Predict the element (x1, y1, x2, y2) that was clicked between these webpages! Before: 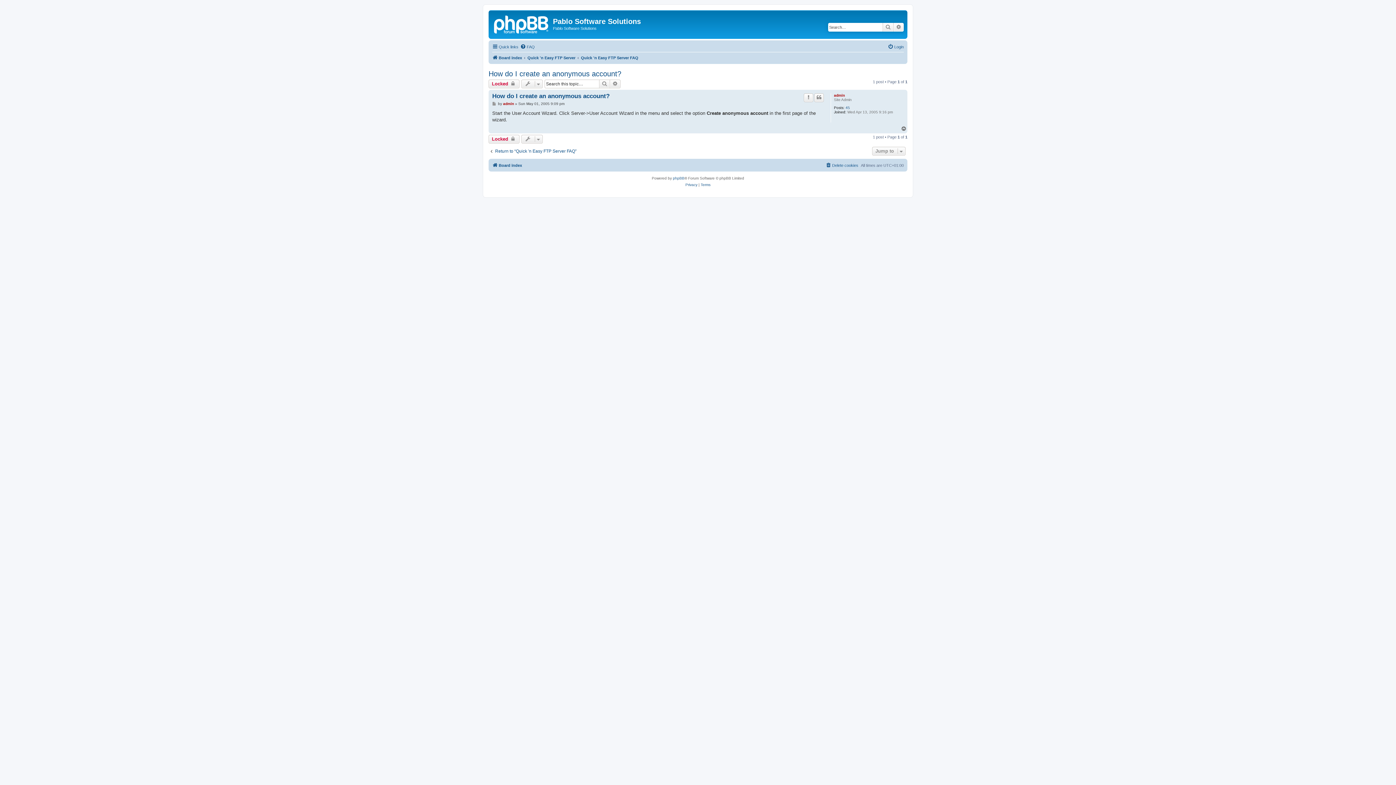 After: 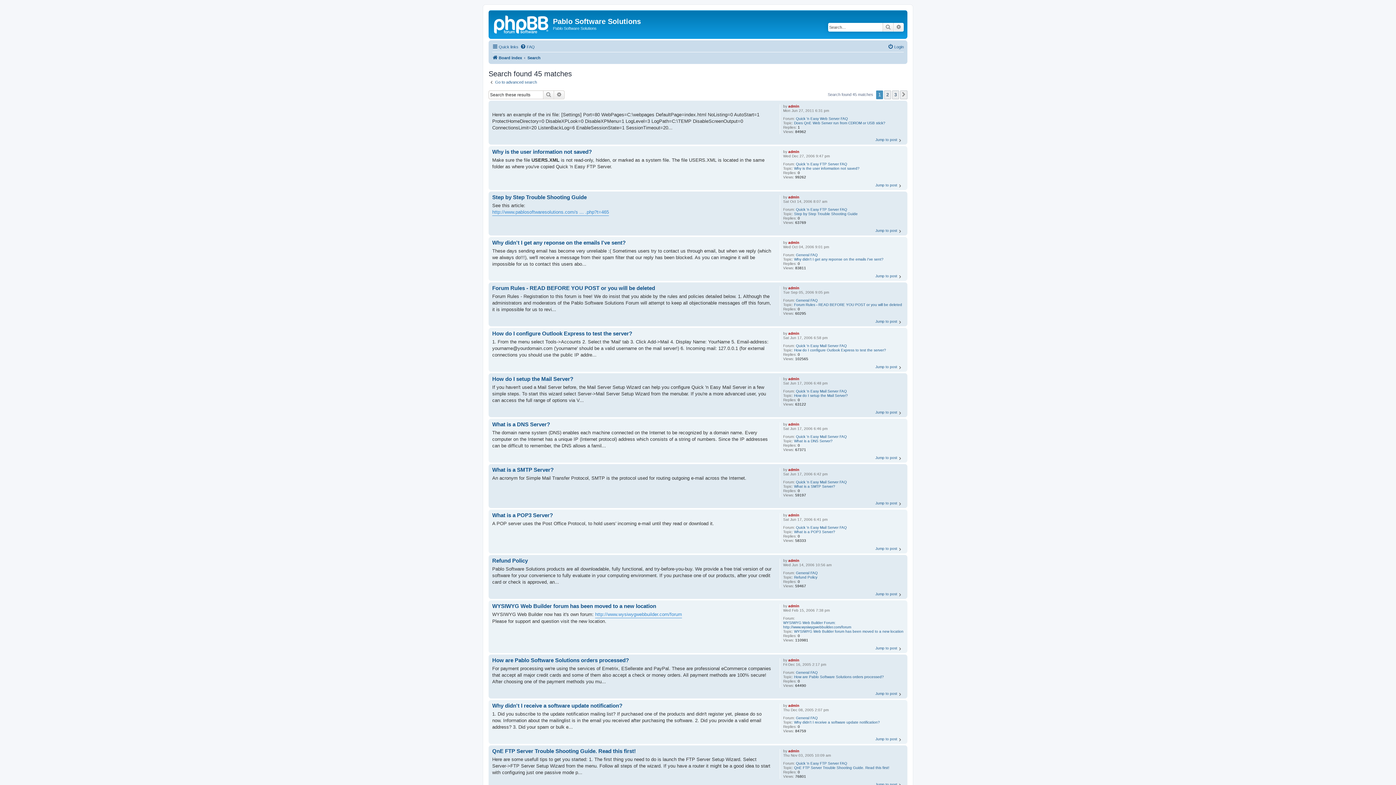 Action: label: 45 bbox: (845, 105, 850, 110)